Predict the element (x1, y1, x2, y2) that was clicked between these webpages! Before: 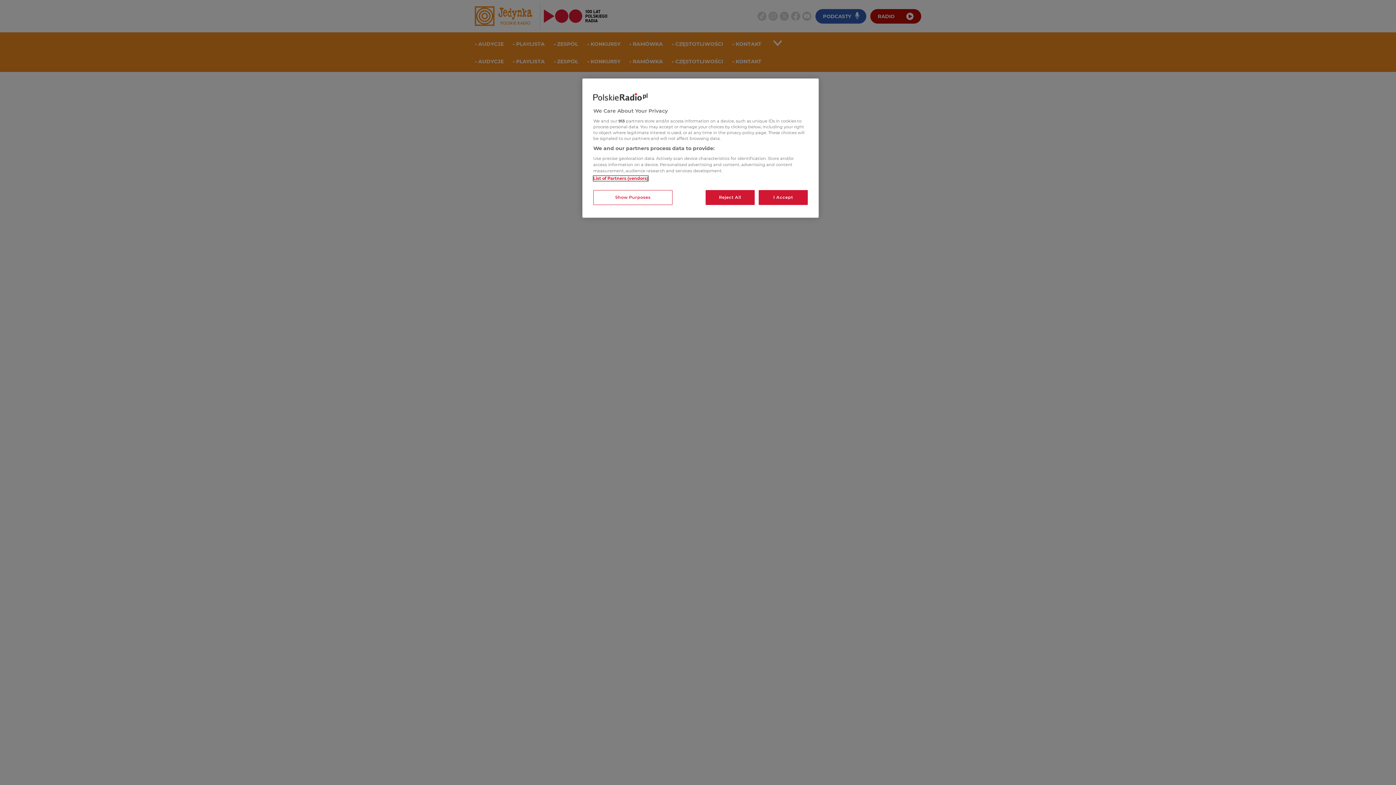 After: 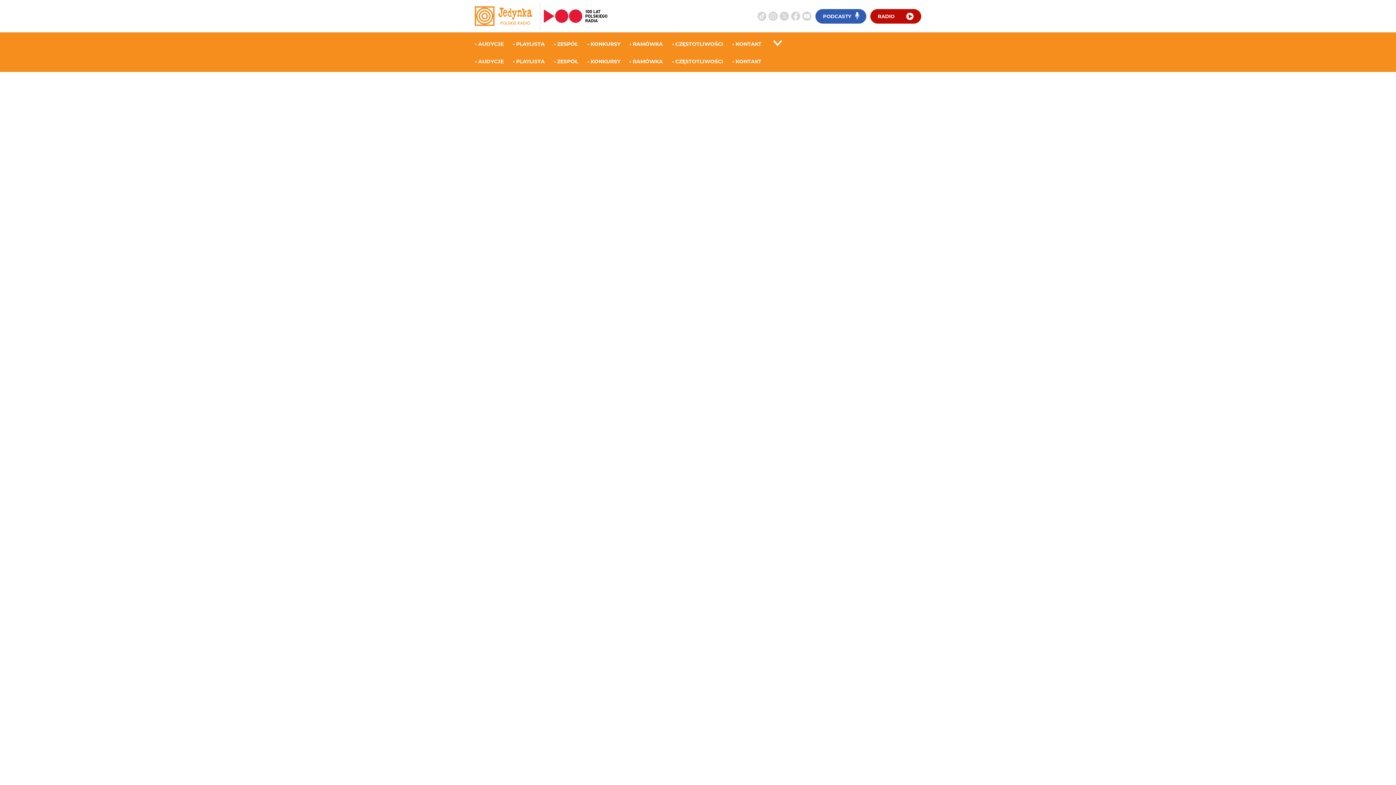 Action: label: I Accept bbox: (758, 190, 808, 205)